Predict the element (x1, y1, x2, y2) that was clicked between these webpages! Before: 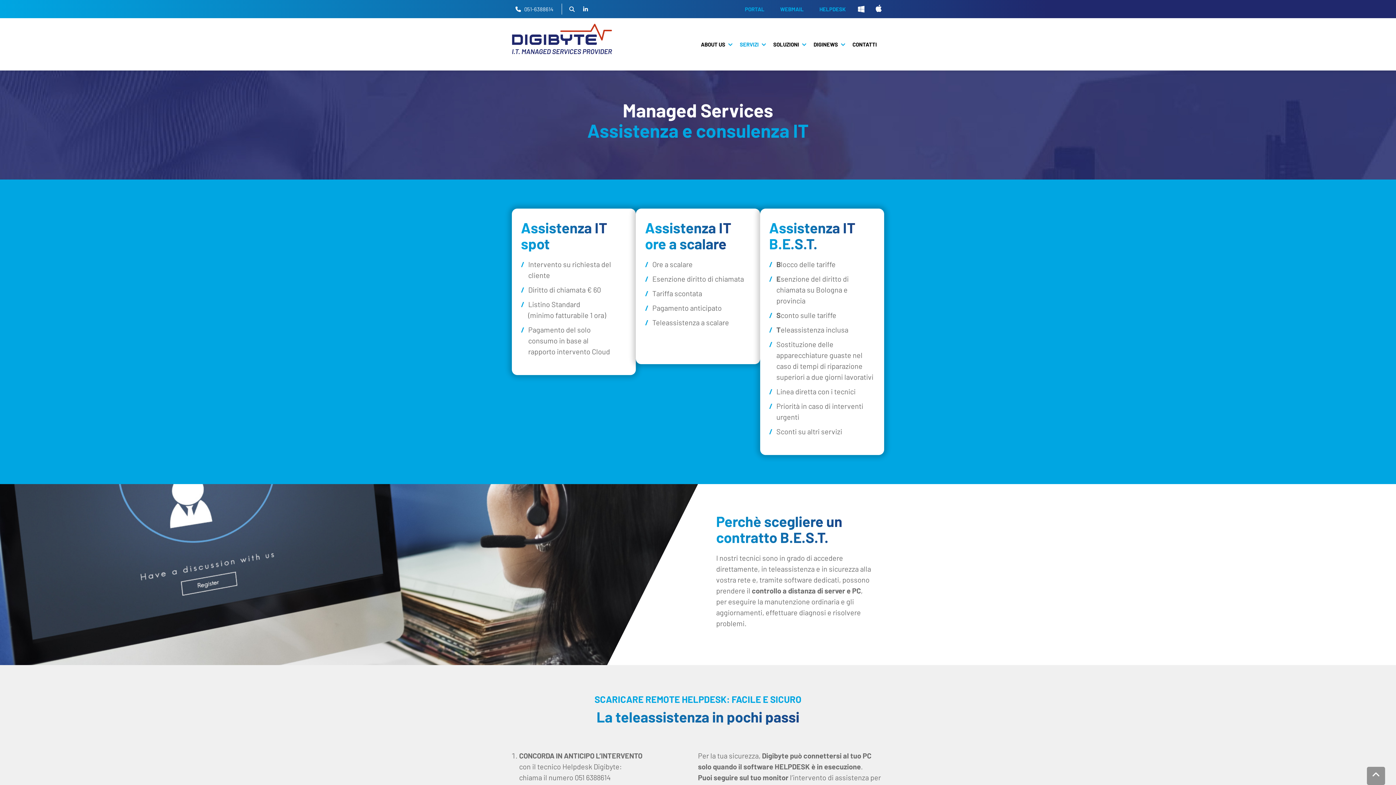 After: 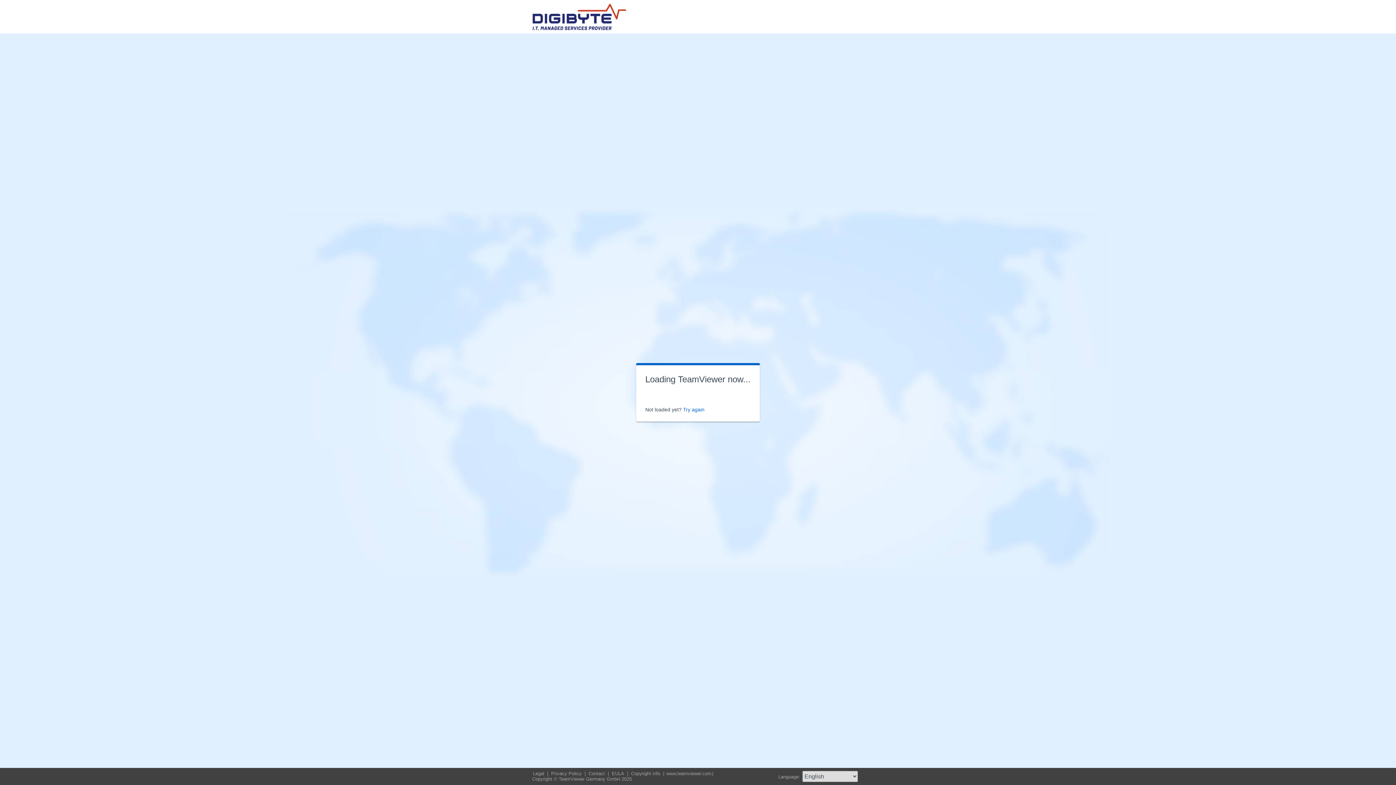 Action: bbox: (856, 5, 866, 12)